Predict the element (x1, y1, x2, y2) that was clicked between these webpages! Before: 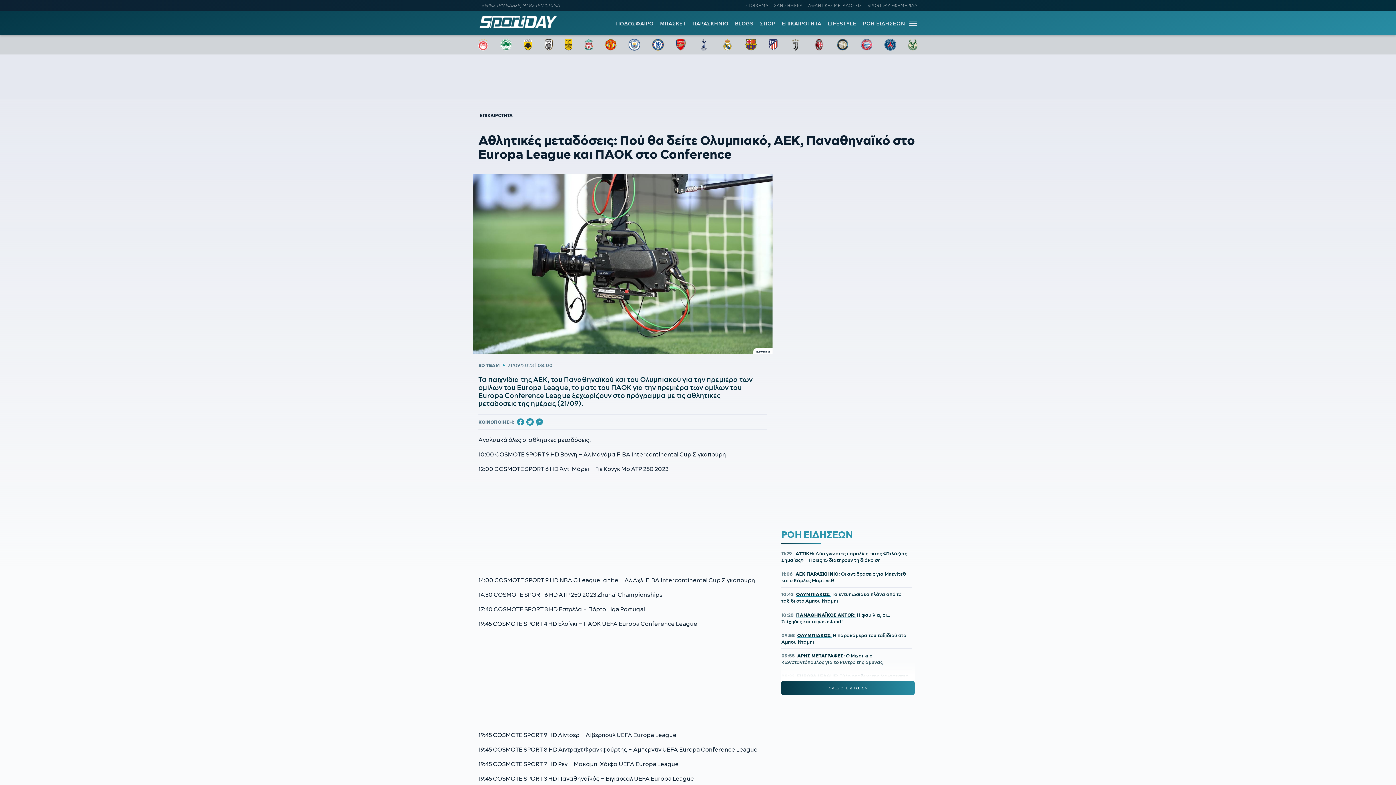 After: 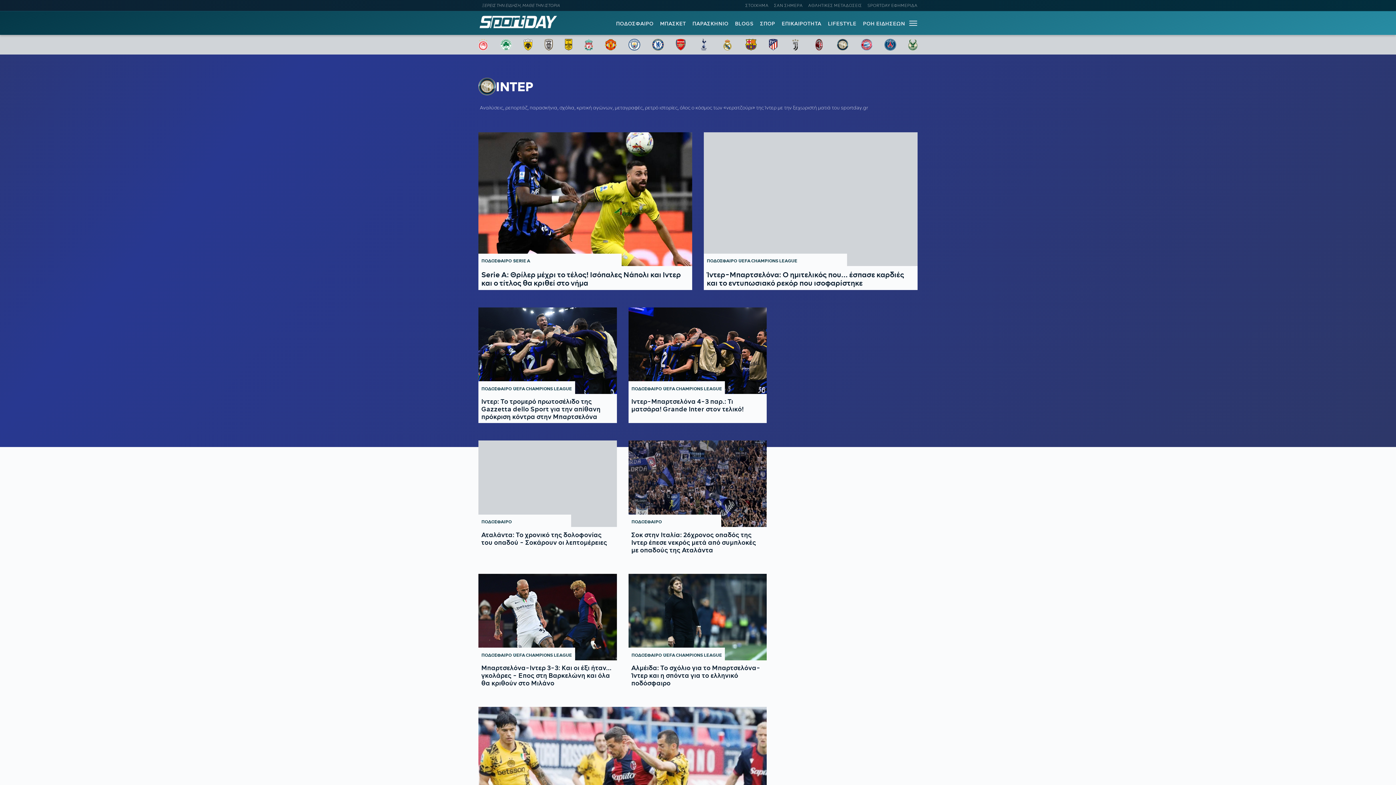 Action: bbox: (837, 38, 848, 50)